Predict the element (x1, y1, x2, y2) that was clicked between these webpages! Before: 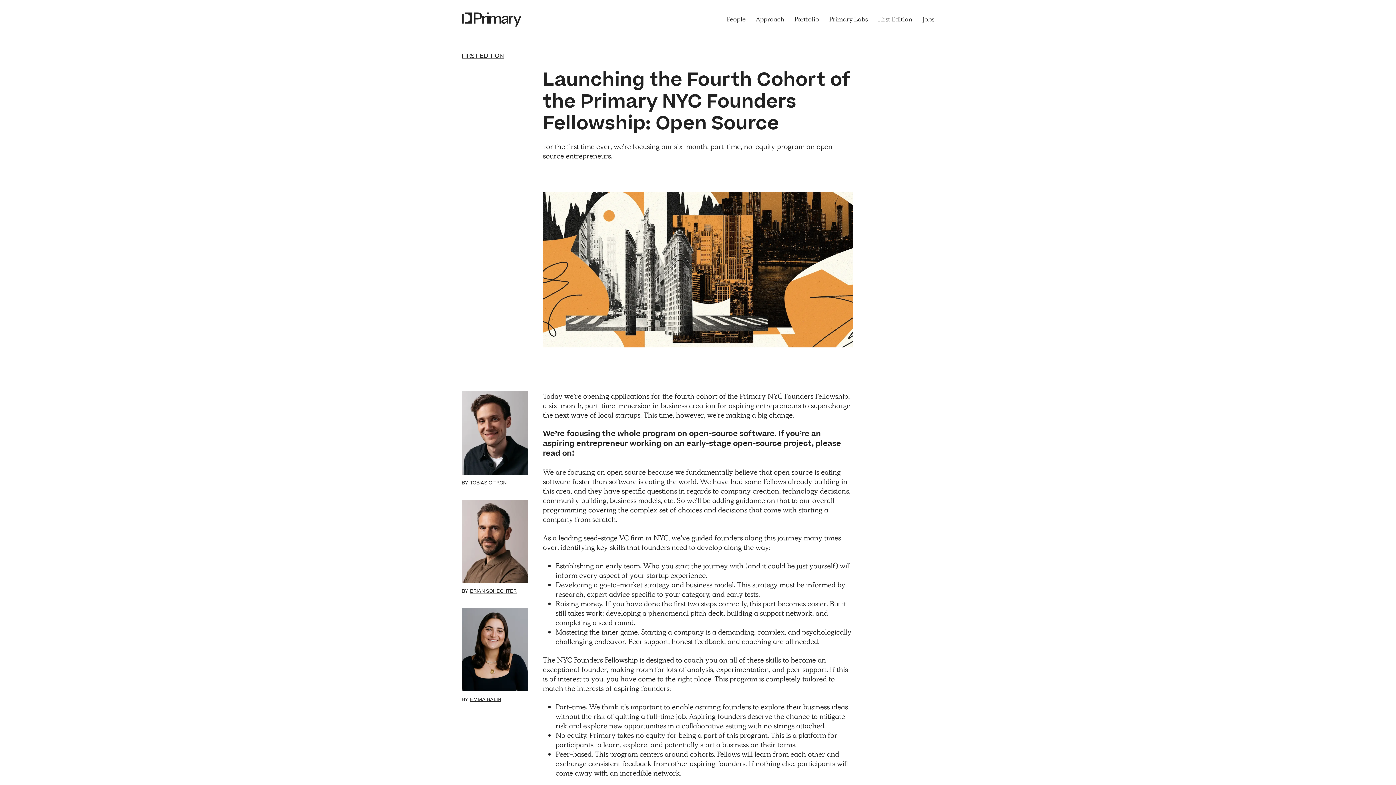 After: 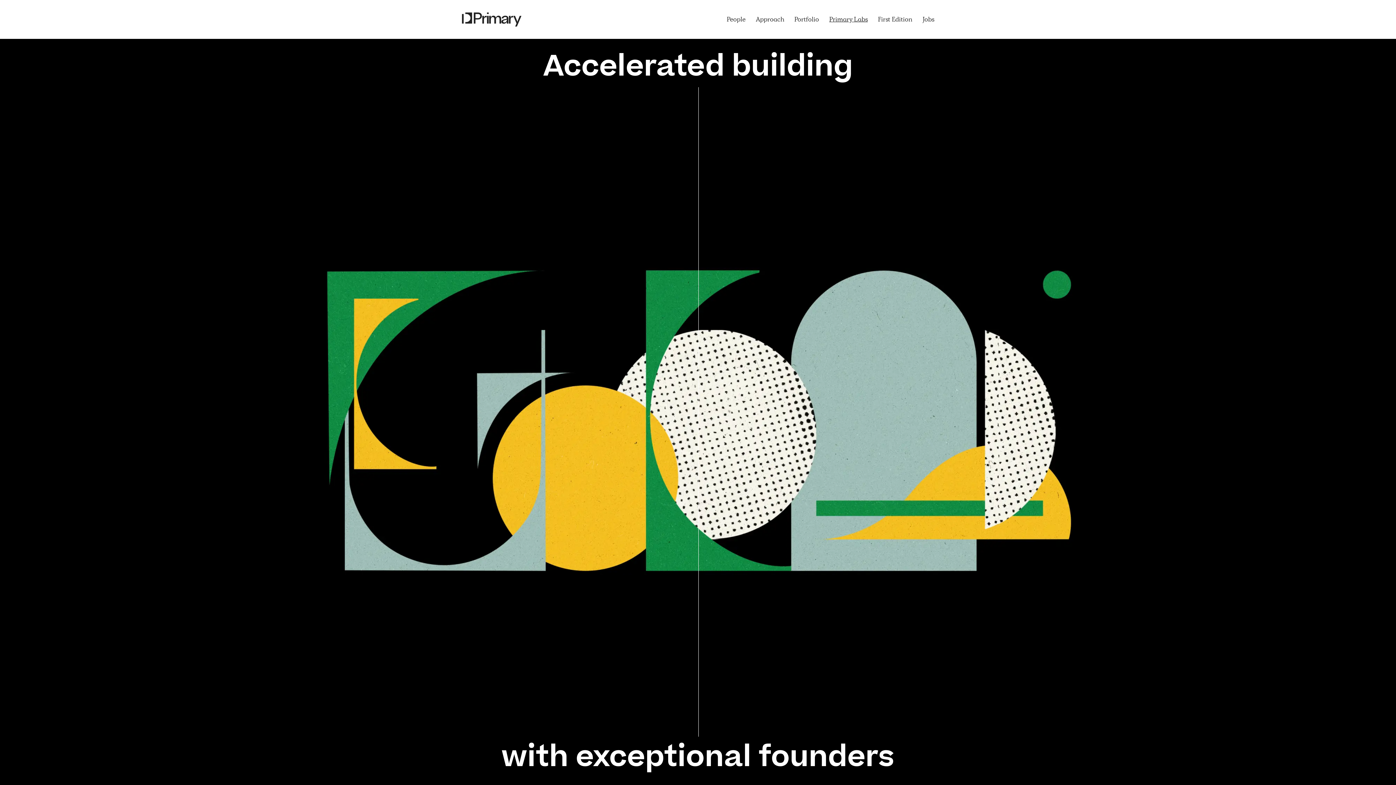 Action: label: Primary Labs bbox: (829, 15, 868, 23)